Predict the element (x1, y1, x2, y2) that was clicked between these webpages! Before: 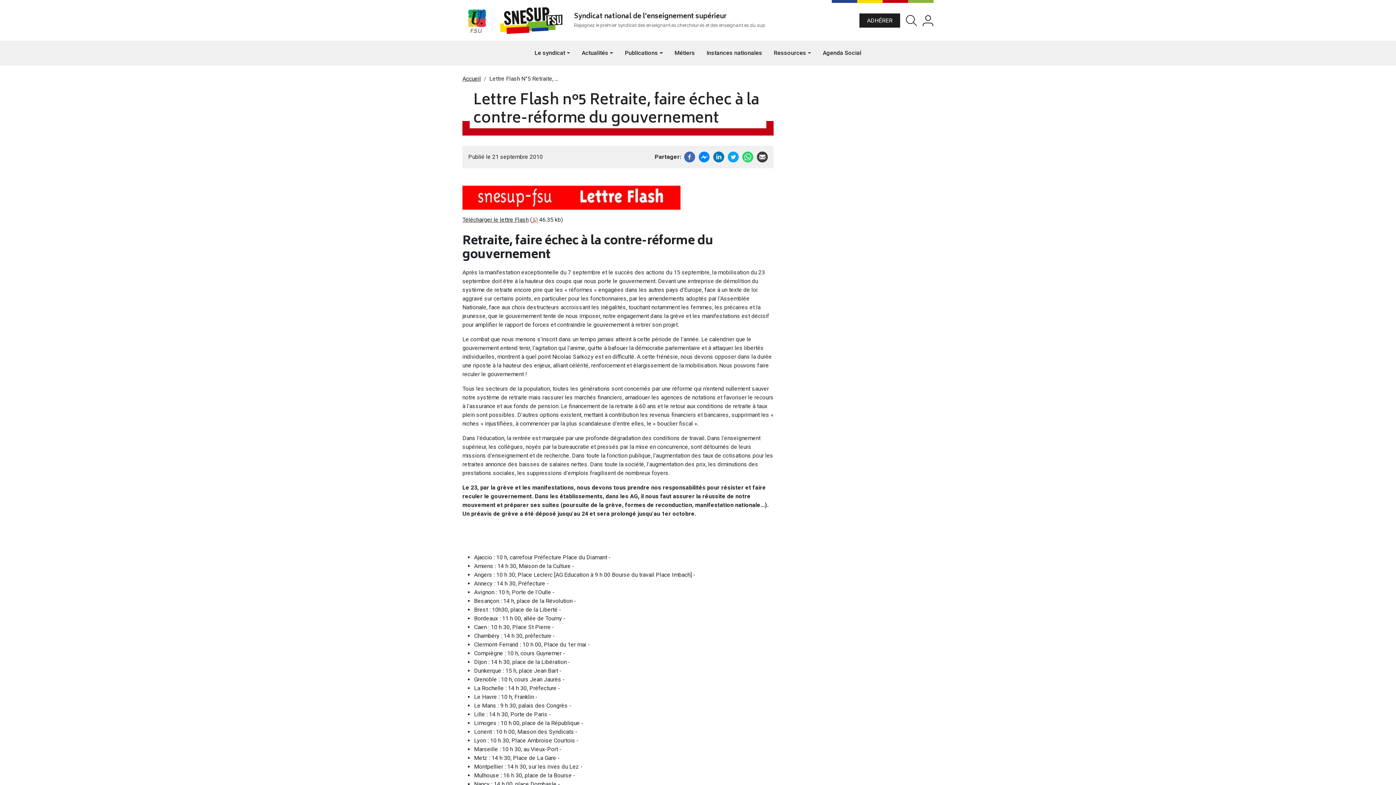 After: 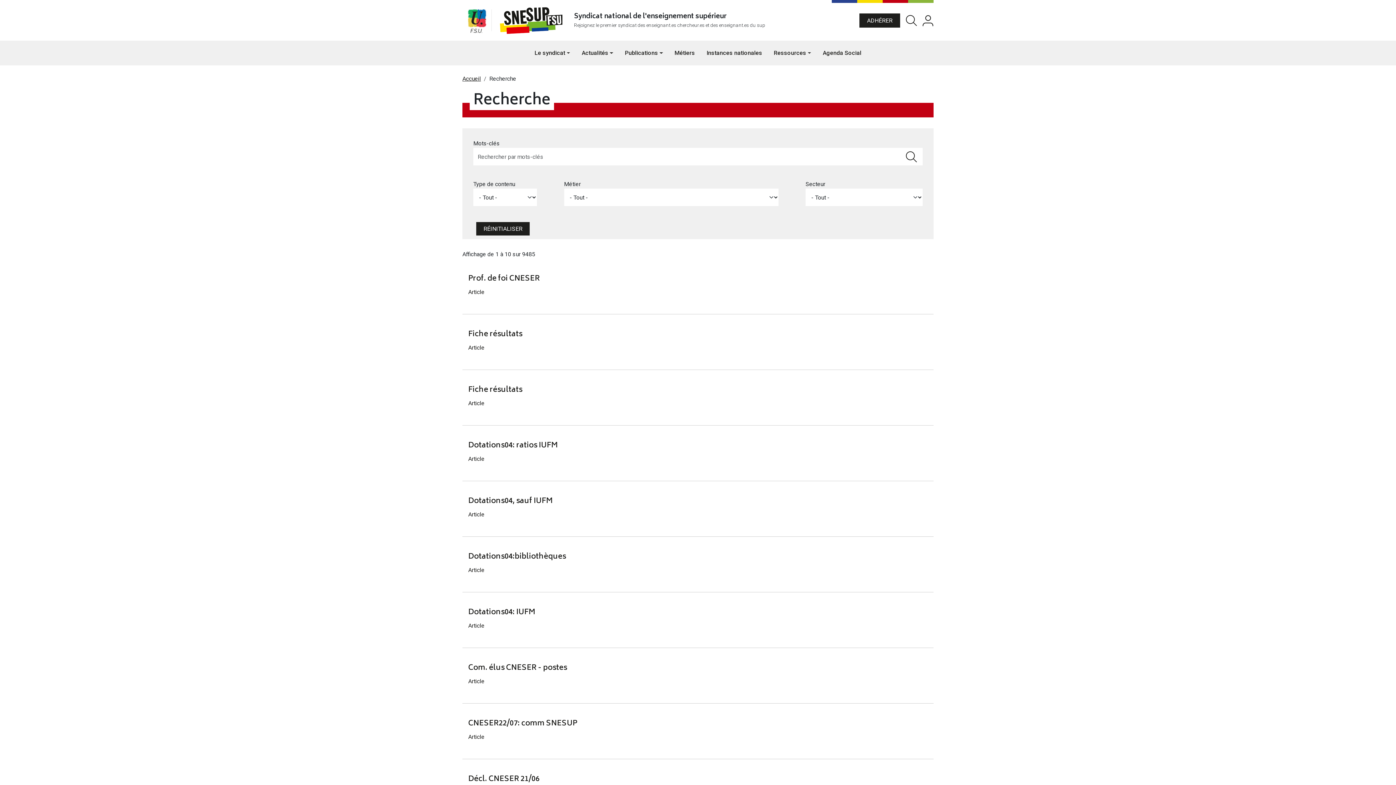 Action: label: Rechercher bbox: (906, 14, 917, 26)